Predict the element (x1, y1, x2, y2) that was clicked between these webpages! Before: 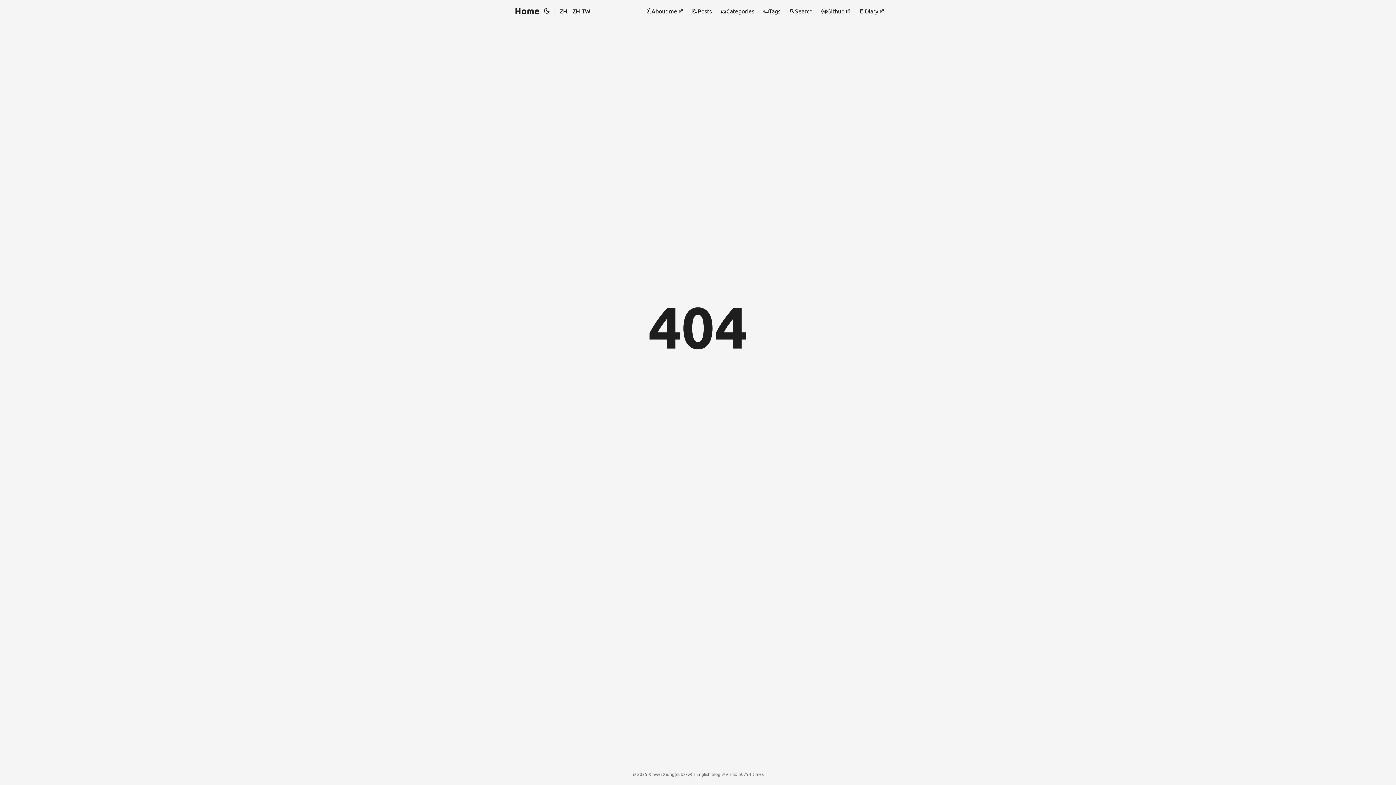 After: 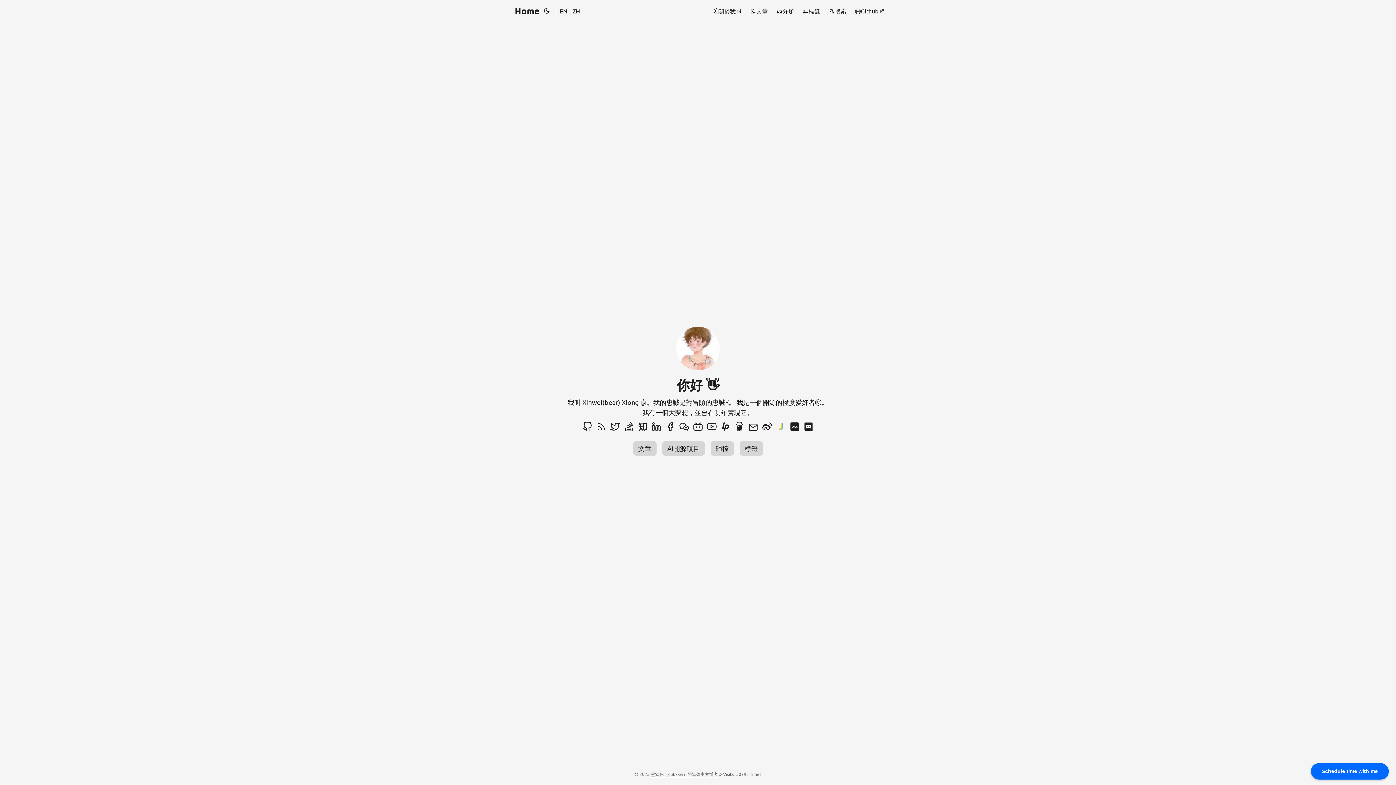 Action: bbox: (572, 0, 590, 21) label: 繁體中文